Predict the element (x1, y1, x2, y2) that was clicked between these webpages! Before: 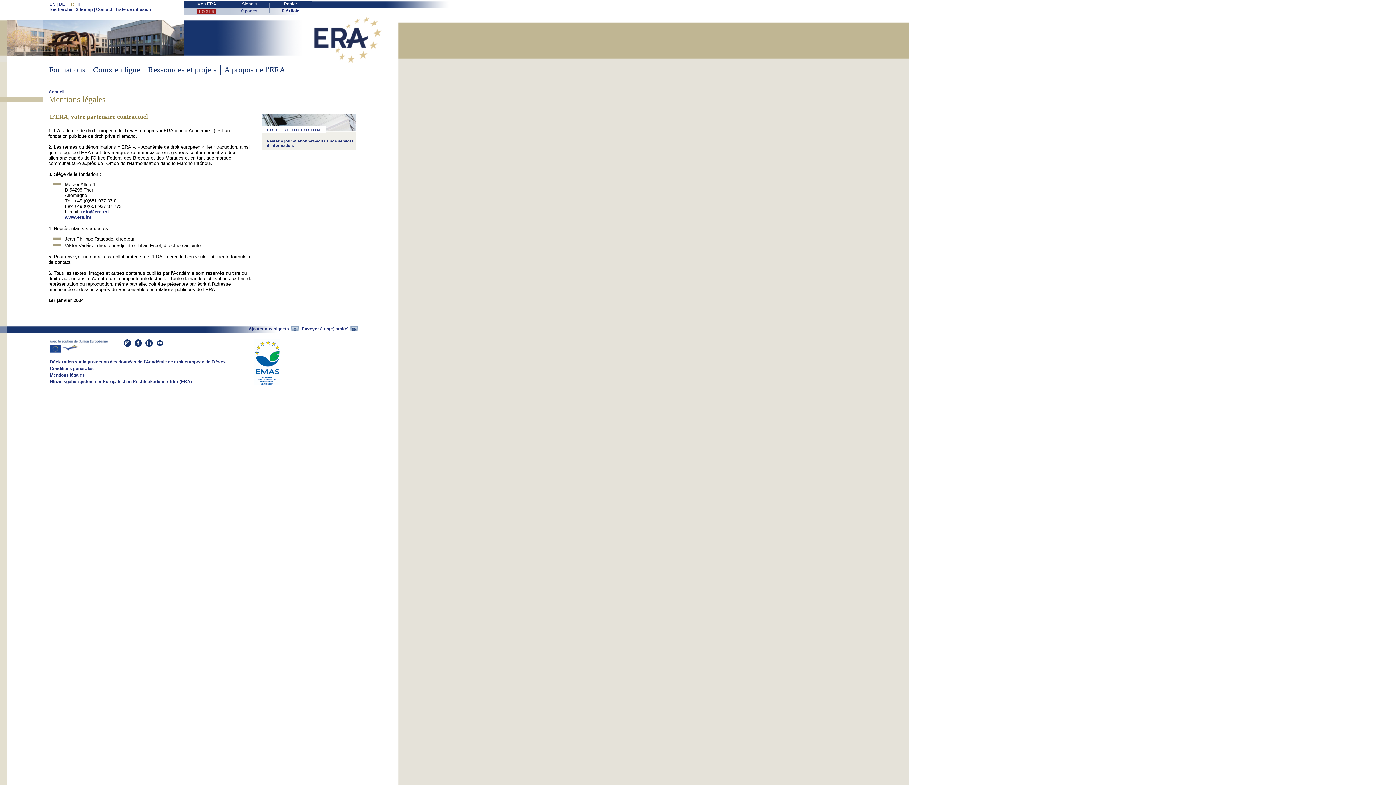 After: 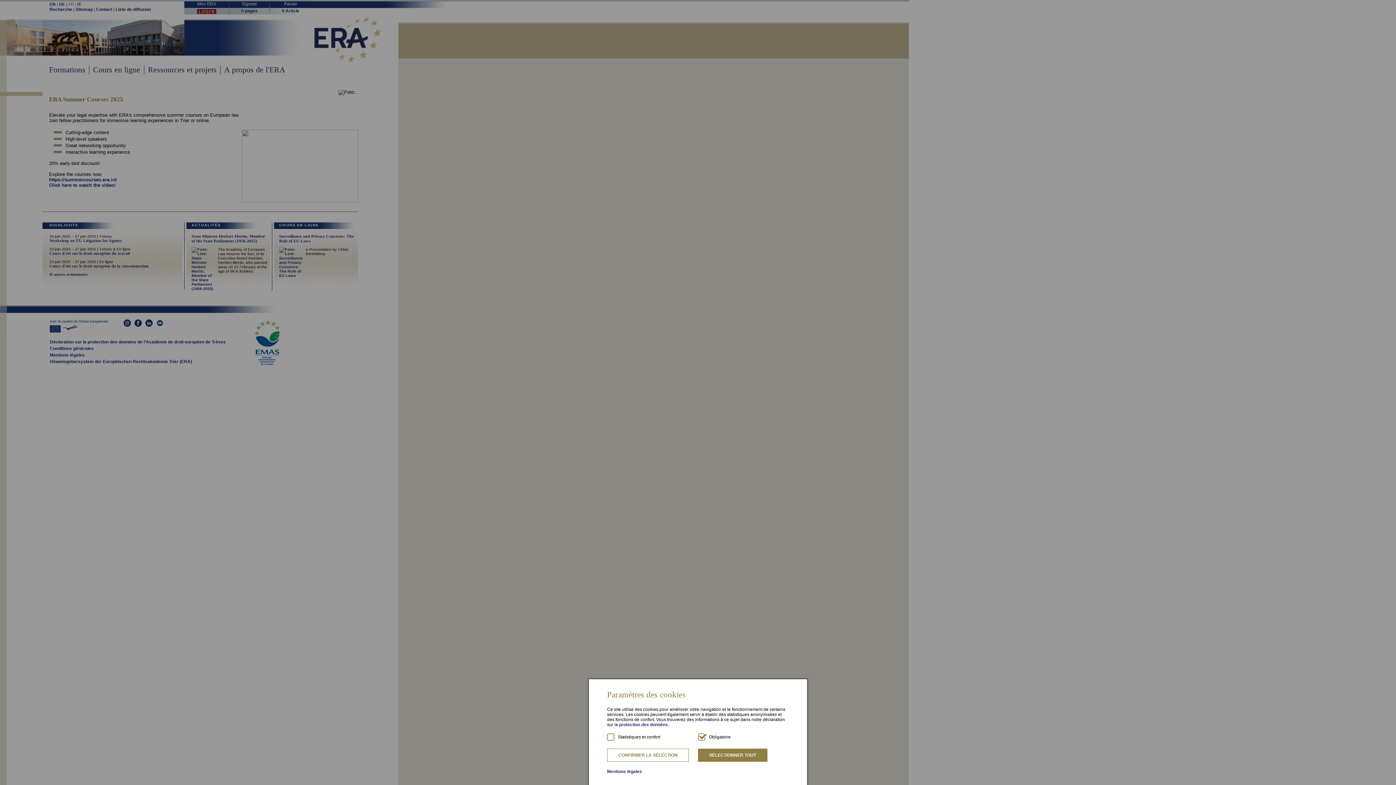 Action: bbox: (68, 1, 74, 6) label: FR